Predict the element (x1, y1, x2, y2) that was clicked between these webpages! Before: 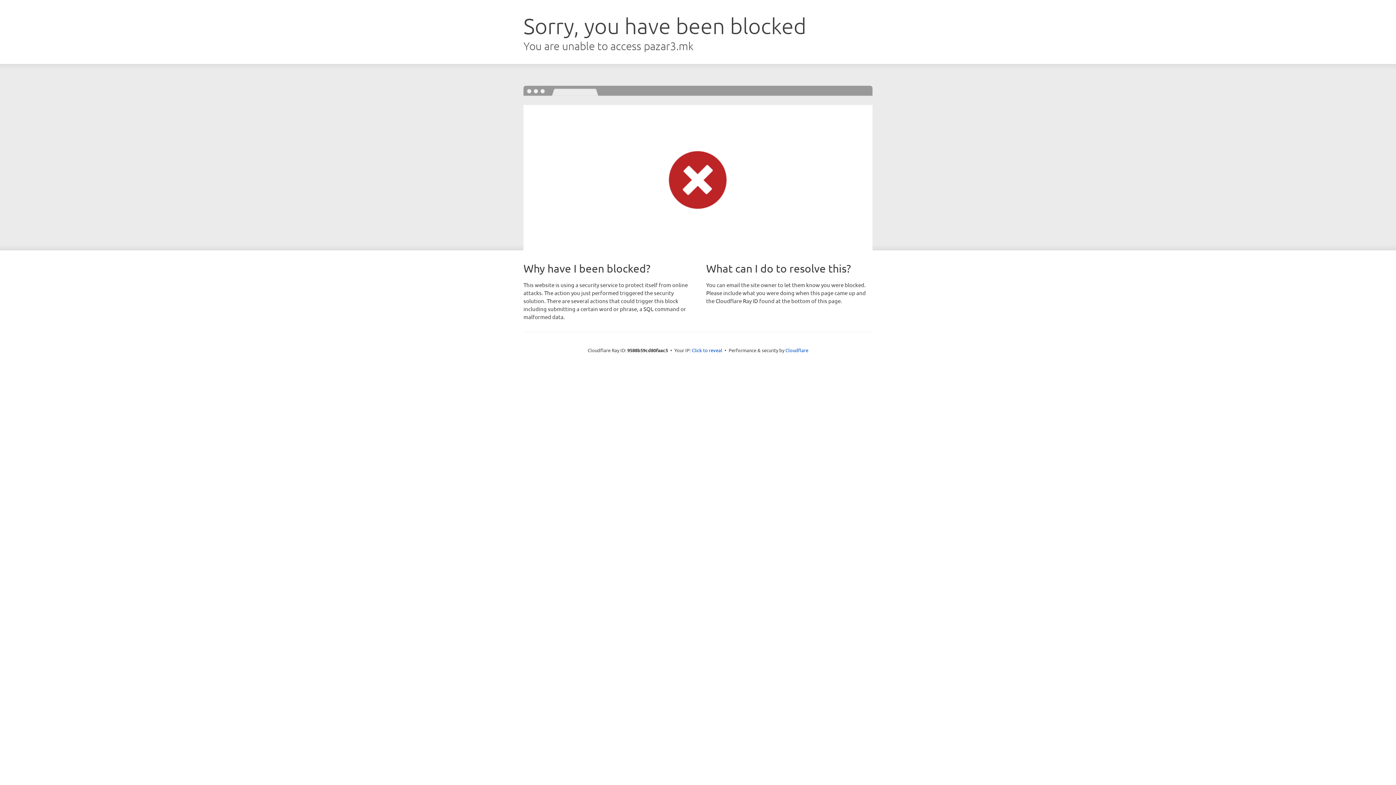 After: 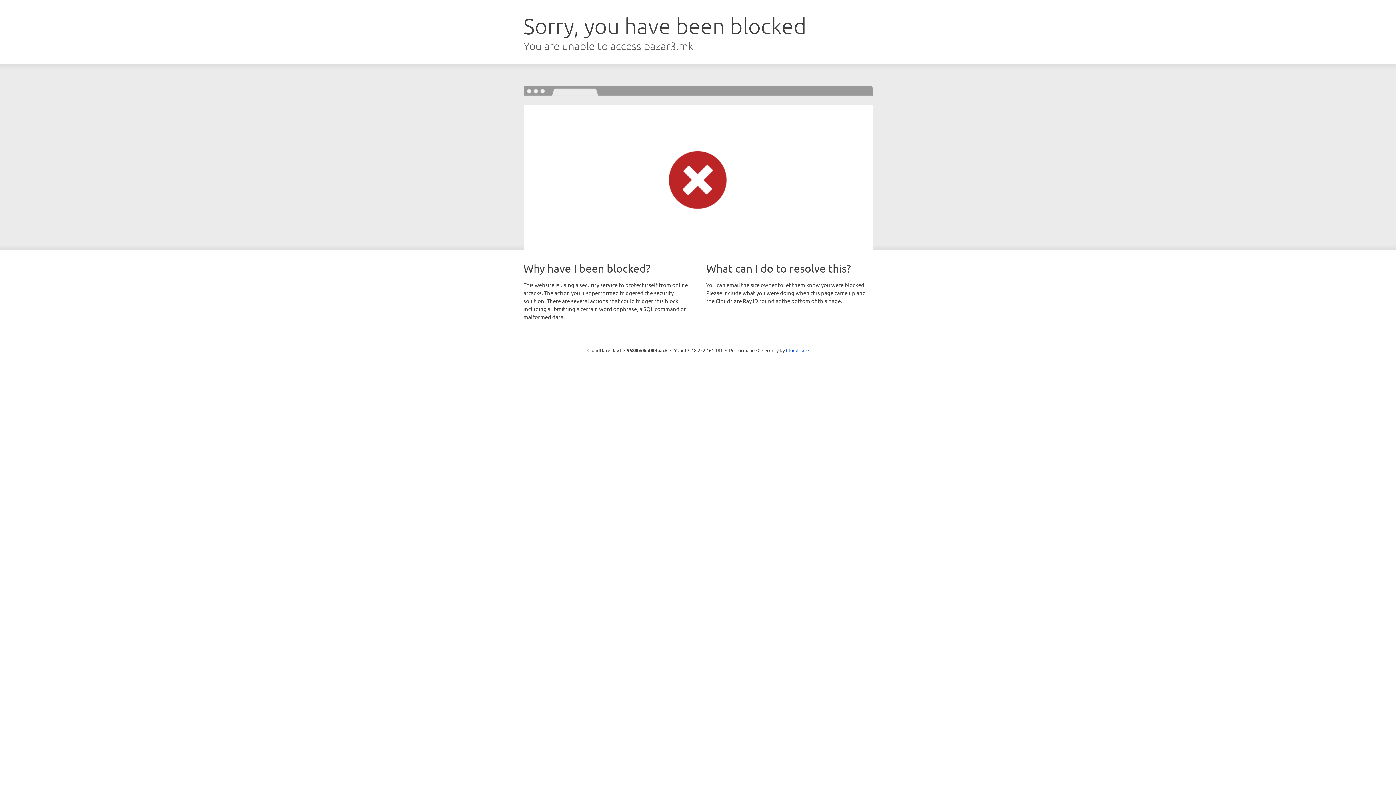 Action: bbox: (692, 346, 722, 353) label: Click to reveal